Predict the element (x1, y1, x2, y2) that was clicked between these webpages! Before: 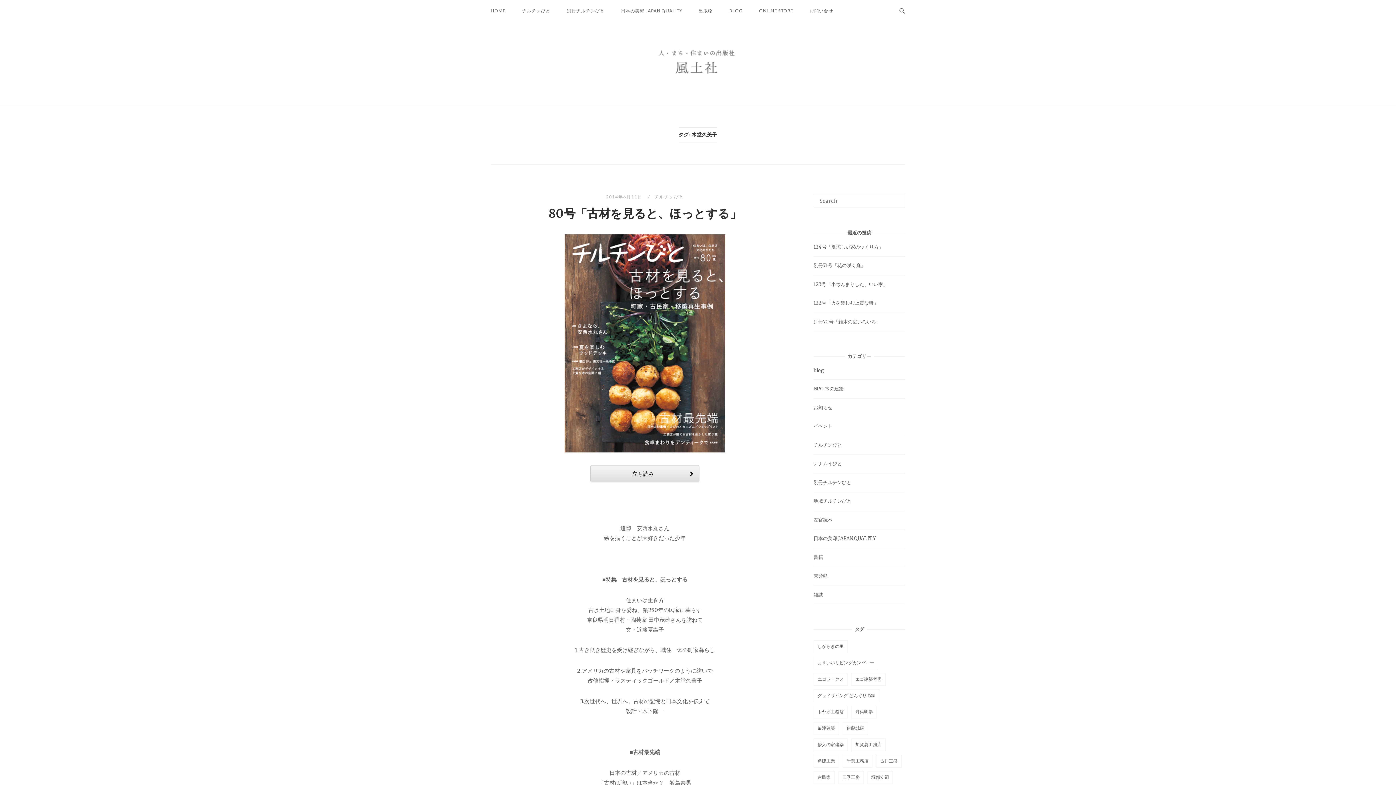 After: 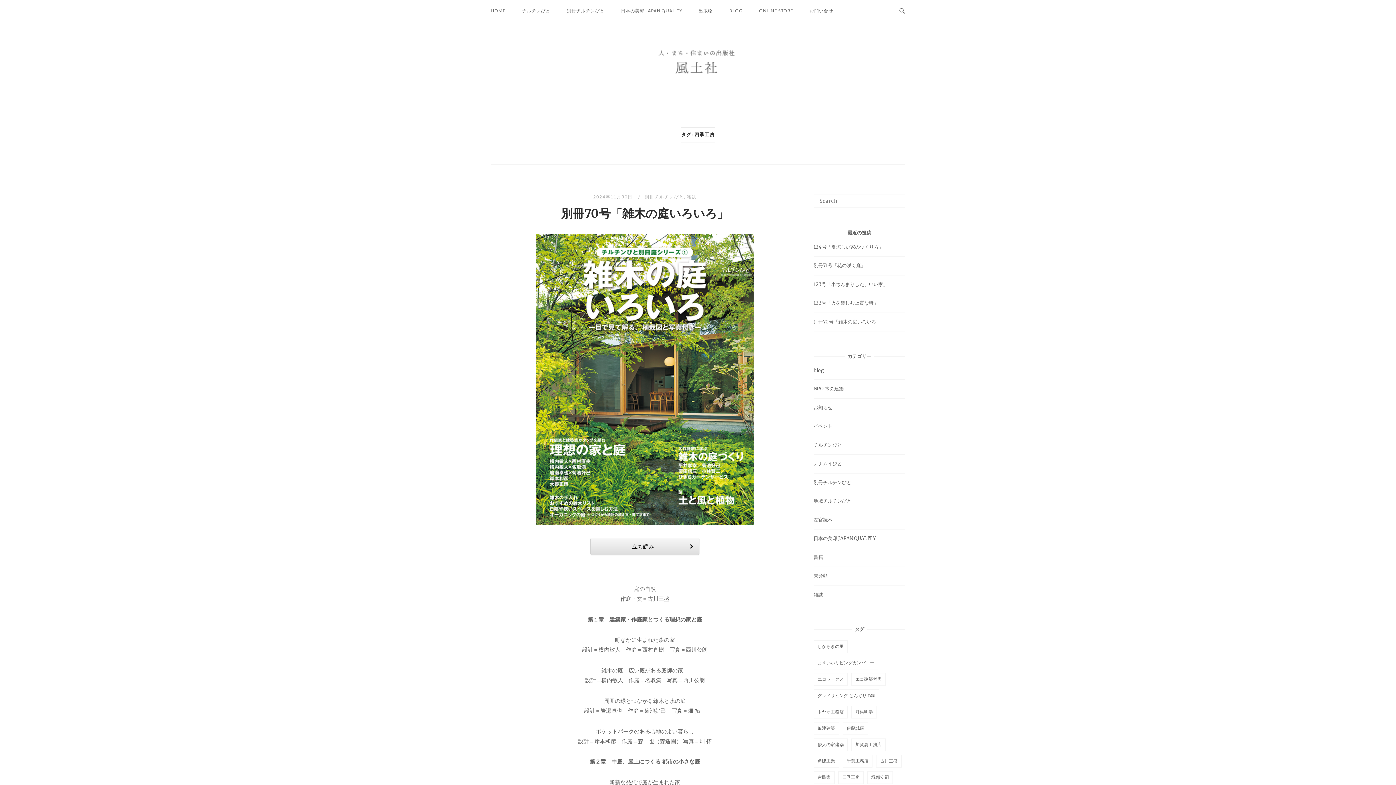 Action: label: 四季工房 bbox: (838, 771, 864, 784)